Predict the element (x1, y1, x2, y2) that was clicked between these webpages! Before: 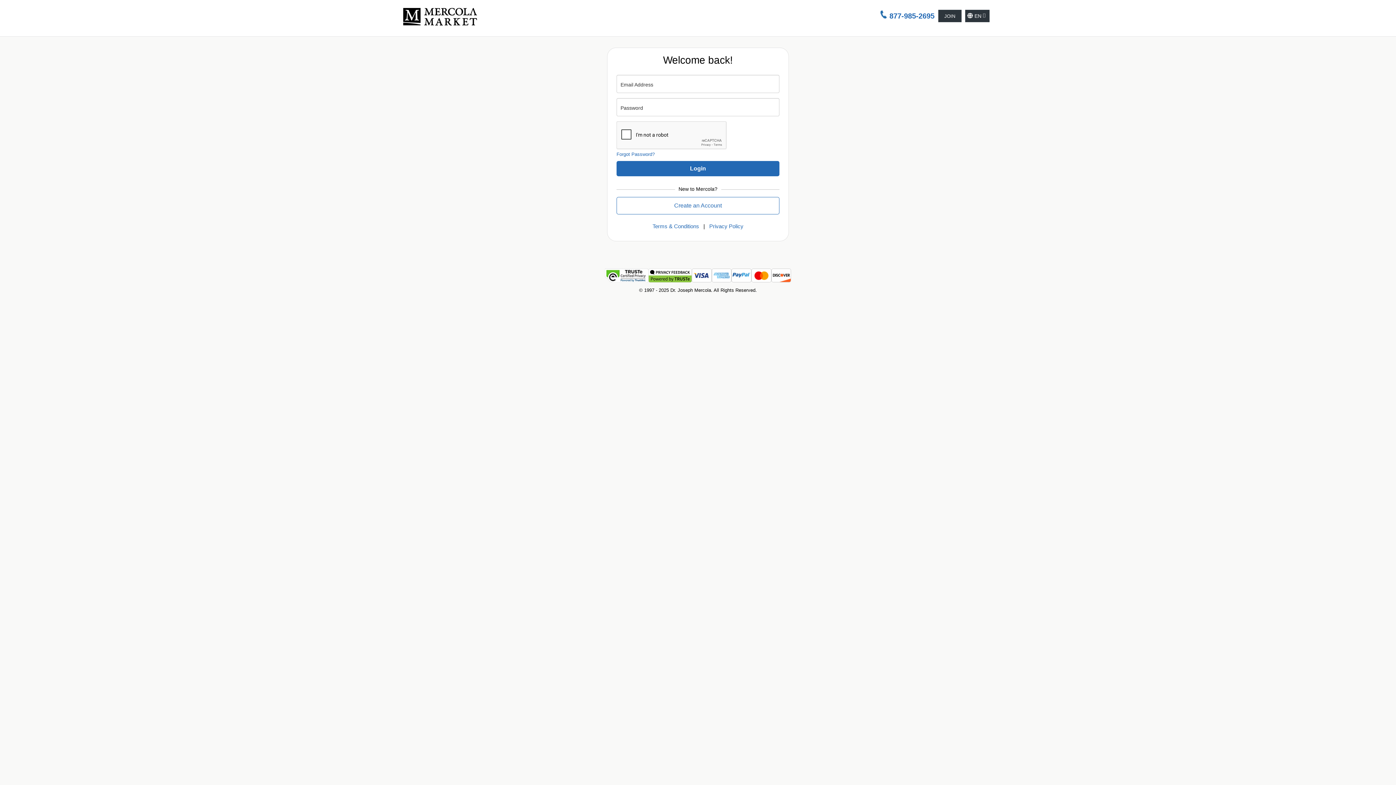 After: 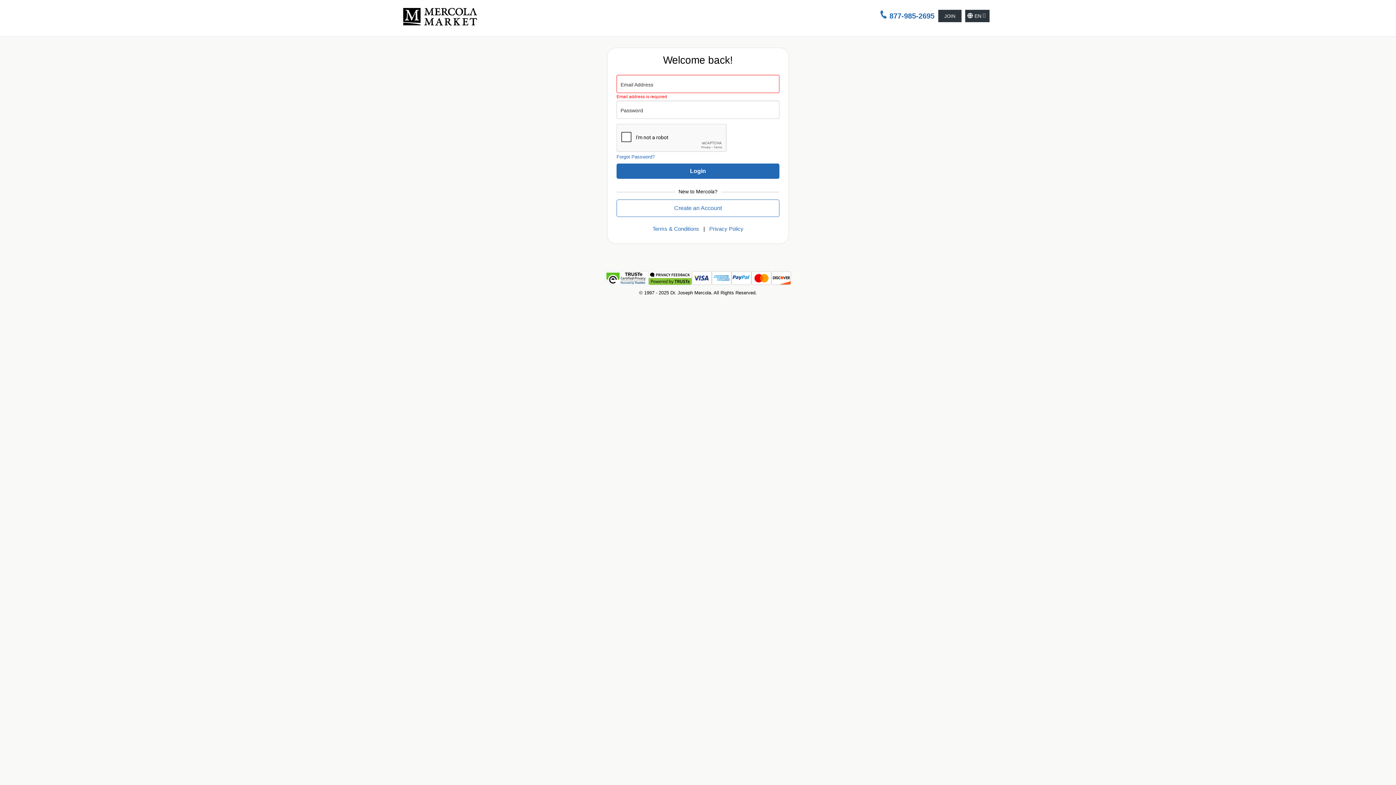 Action: label: Login bbox: (616, 161, 779, 176)